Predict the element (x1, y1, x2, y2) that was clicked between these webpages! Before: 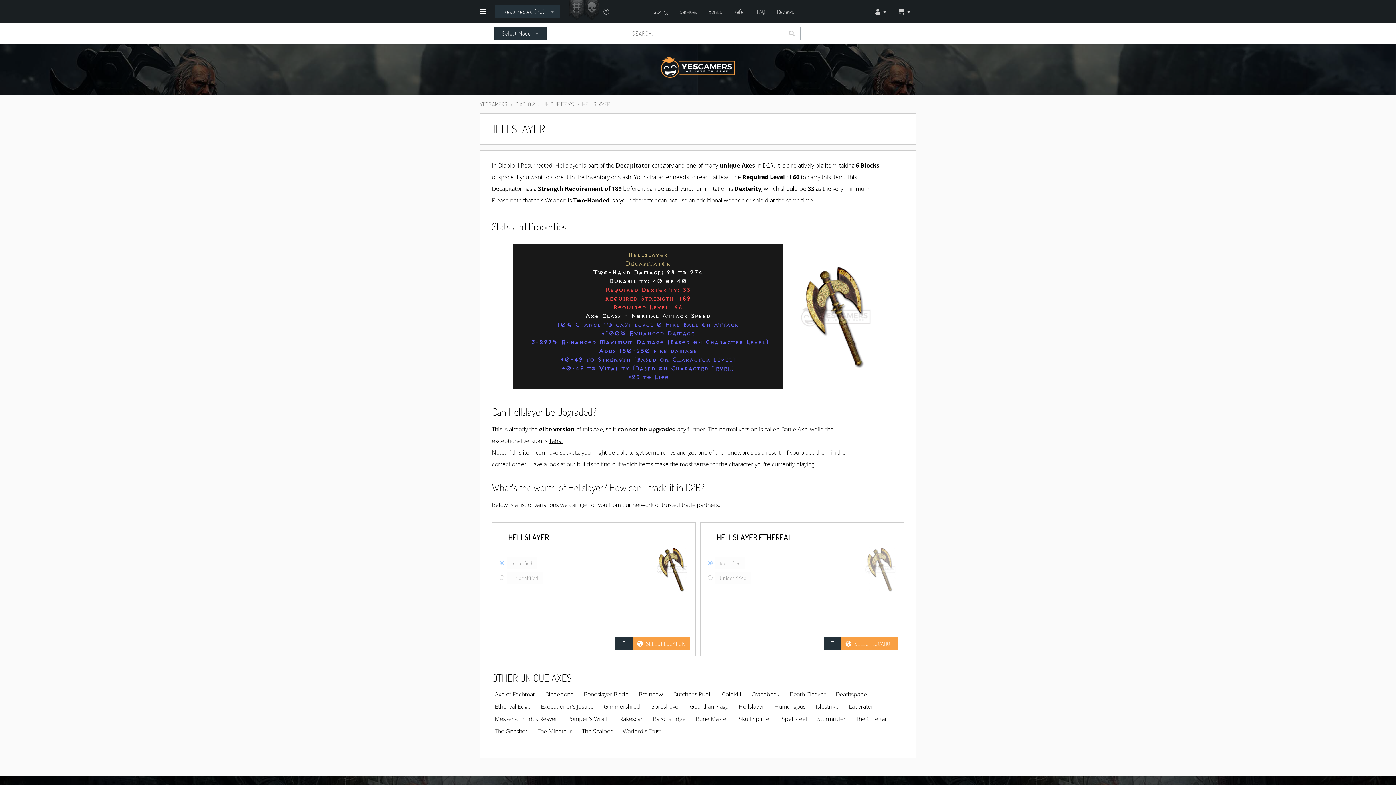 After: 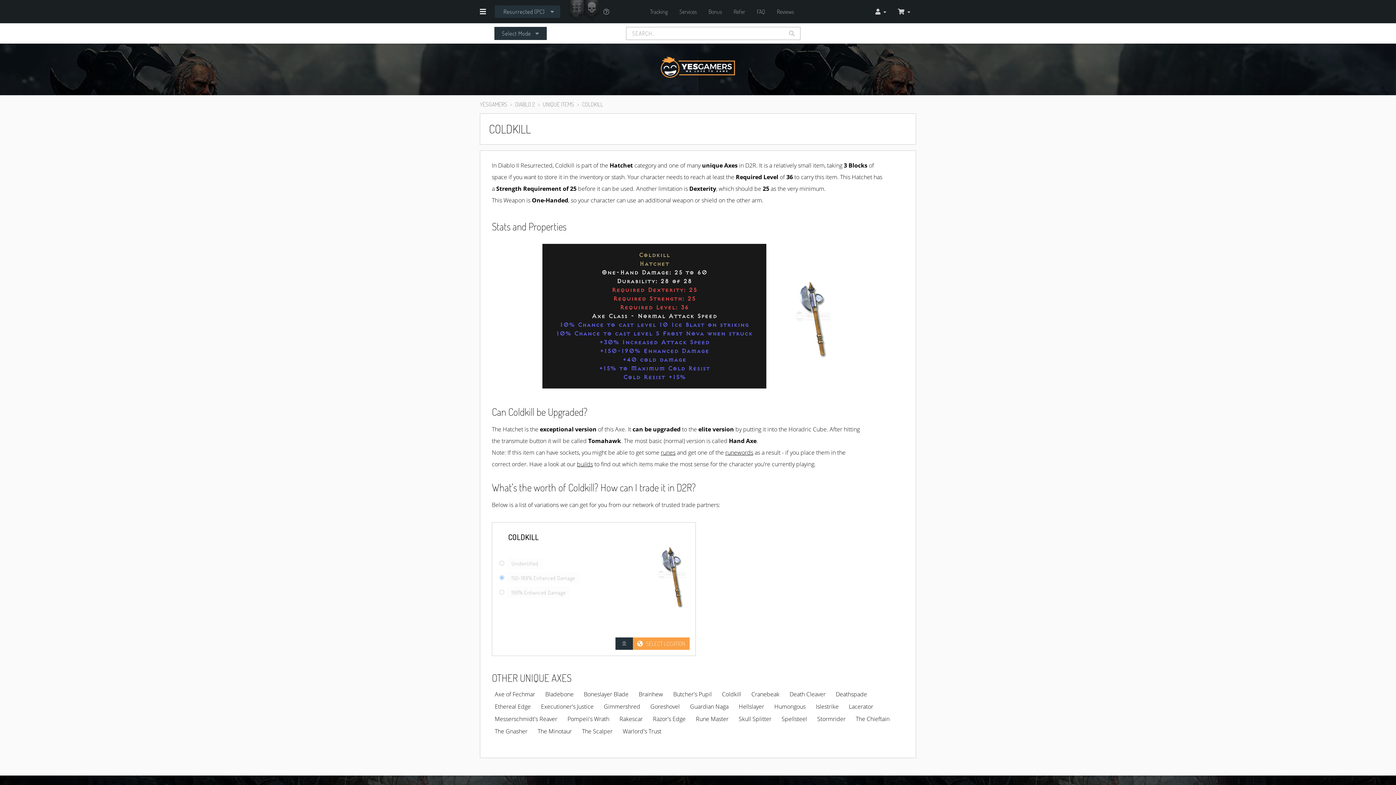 Action: bbox: (719, 688, 744, 700) label: Coldkill